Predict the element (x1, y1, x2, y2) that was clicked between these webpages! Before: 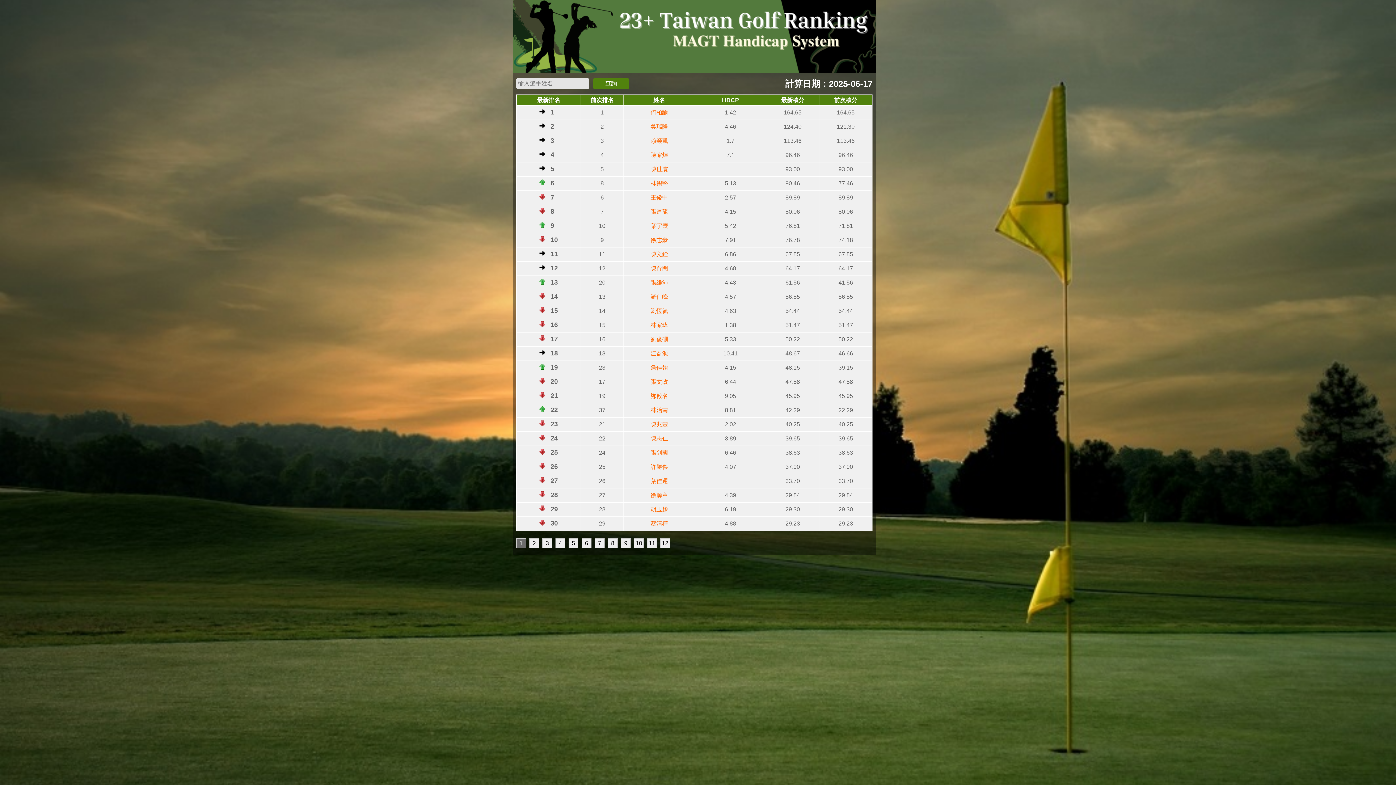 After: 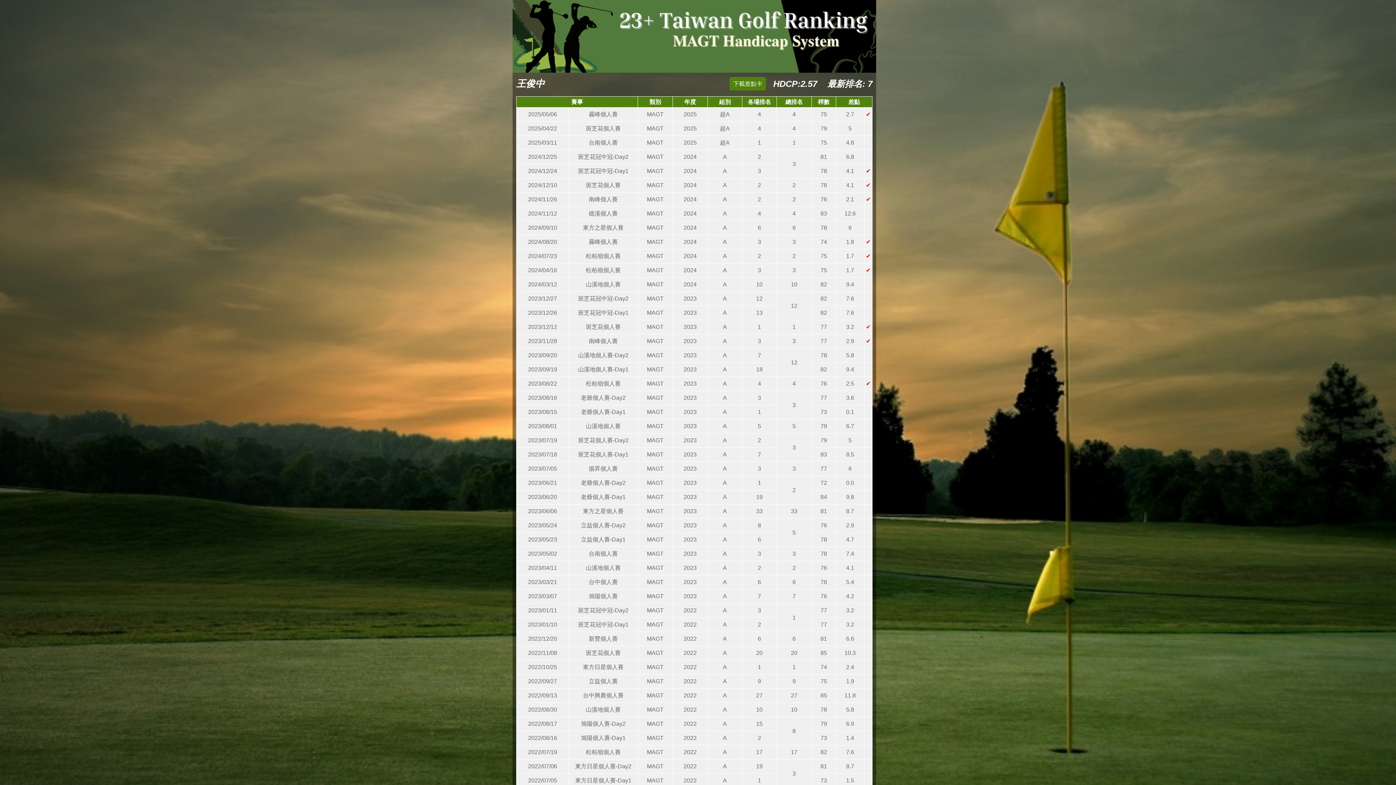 Action: bbox: (650, 194, 668, 200) label: 王俊中